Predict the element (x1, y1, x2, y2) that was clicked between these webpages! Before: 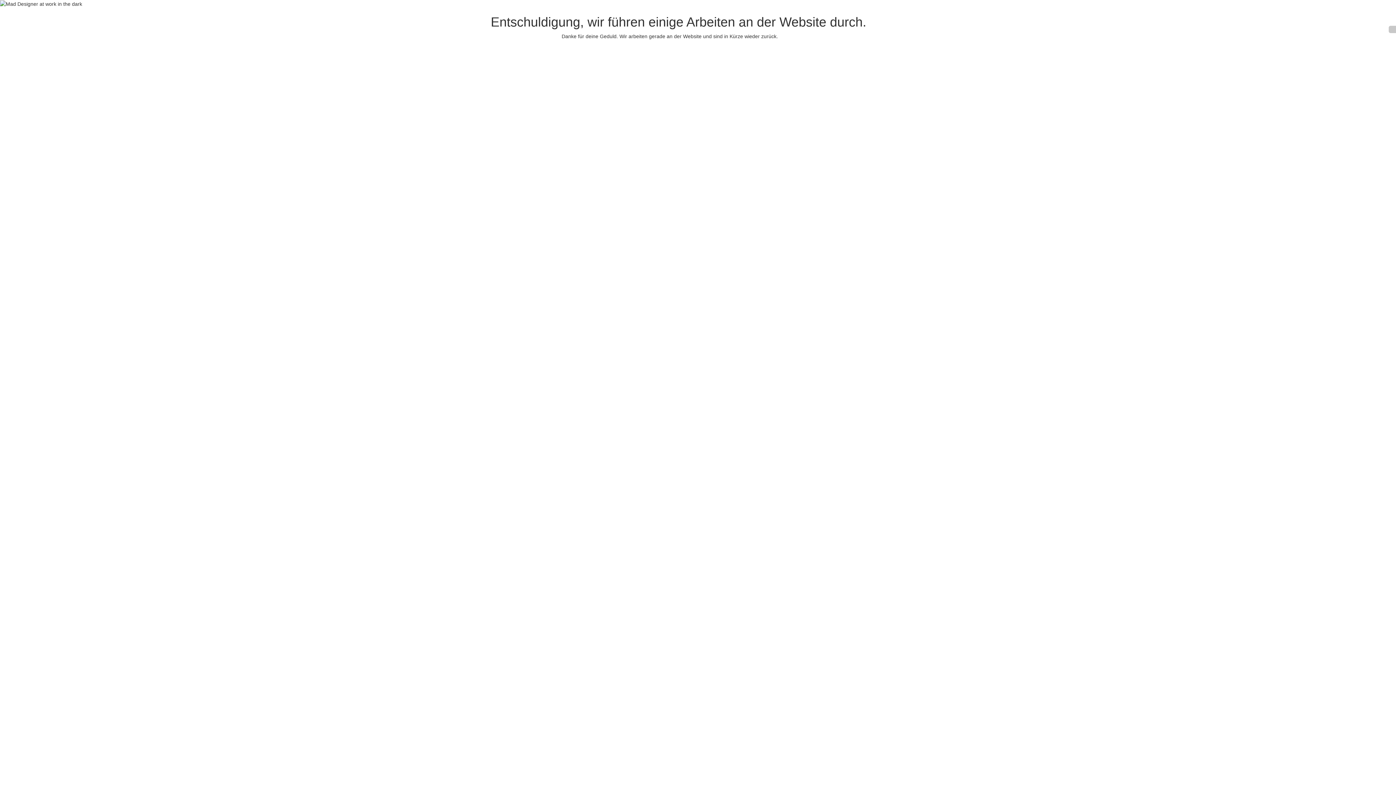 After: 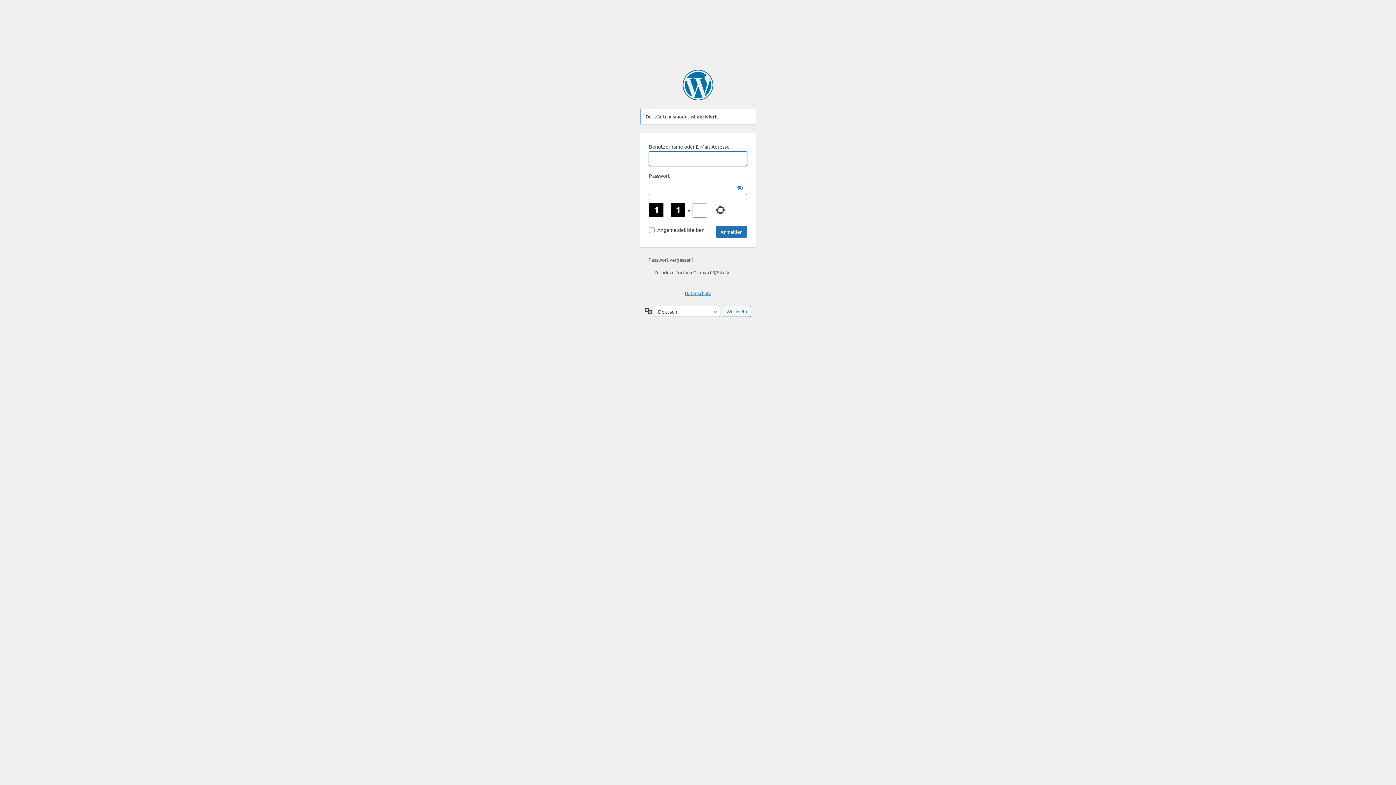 Action: bbox: (1389, 25, 1396, 33)